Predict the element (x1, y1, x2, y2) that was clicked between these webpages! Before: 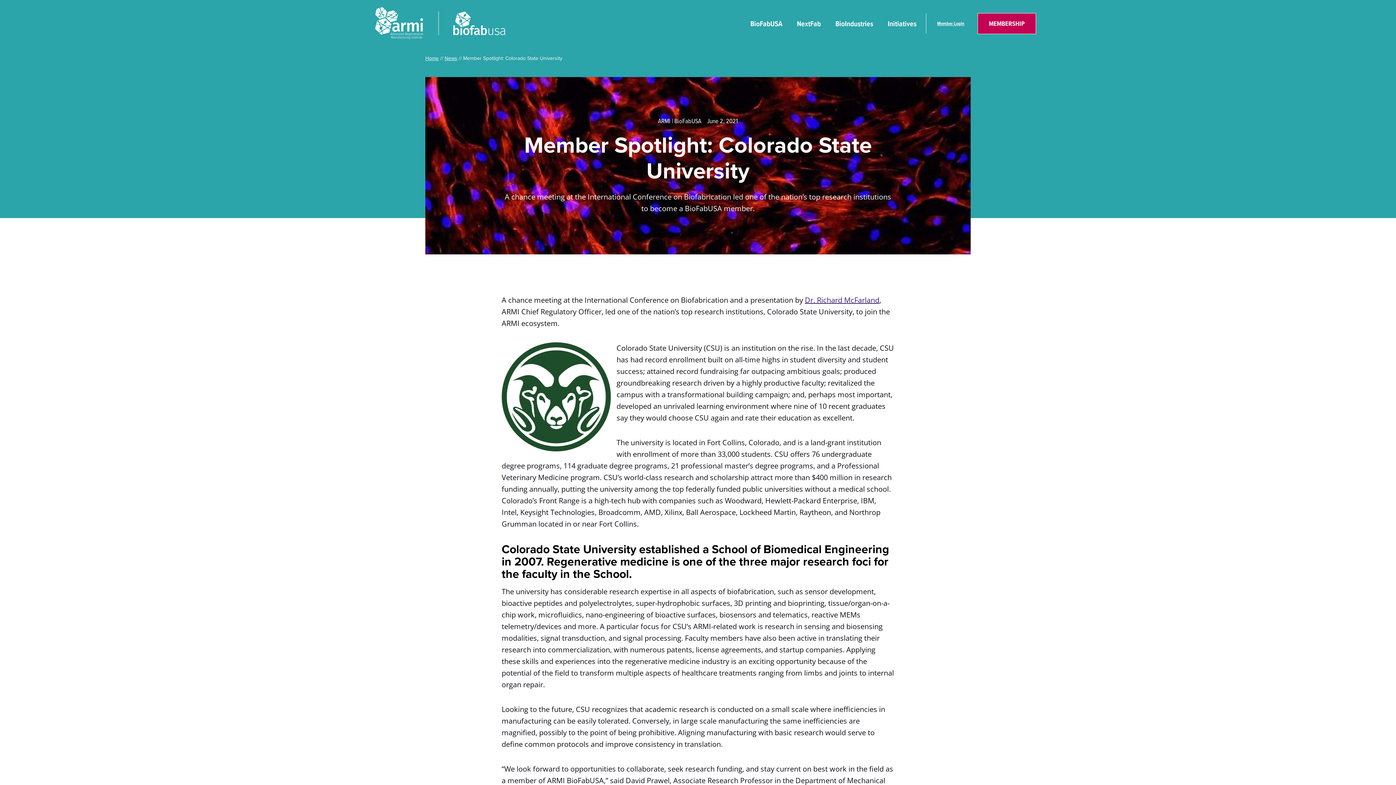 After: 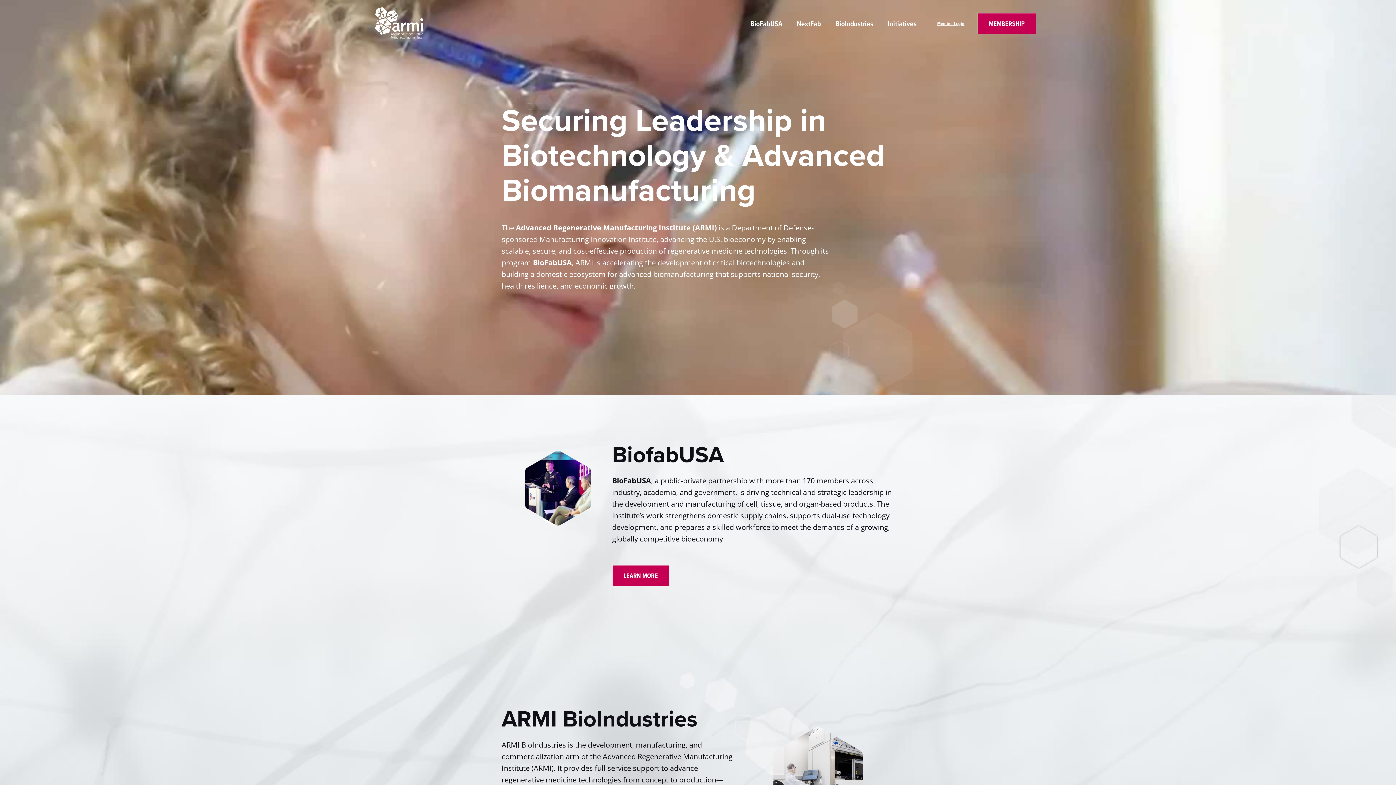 Action: label: Home bbox: (425, 54, 438, 62)